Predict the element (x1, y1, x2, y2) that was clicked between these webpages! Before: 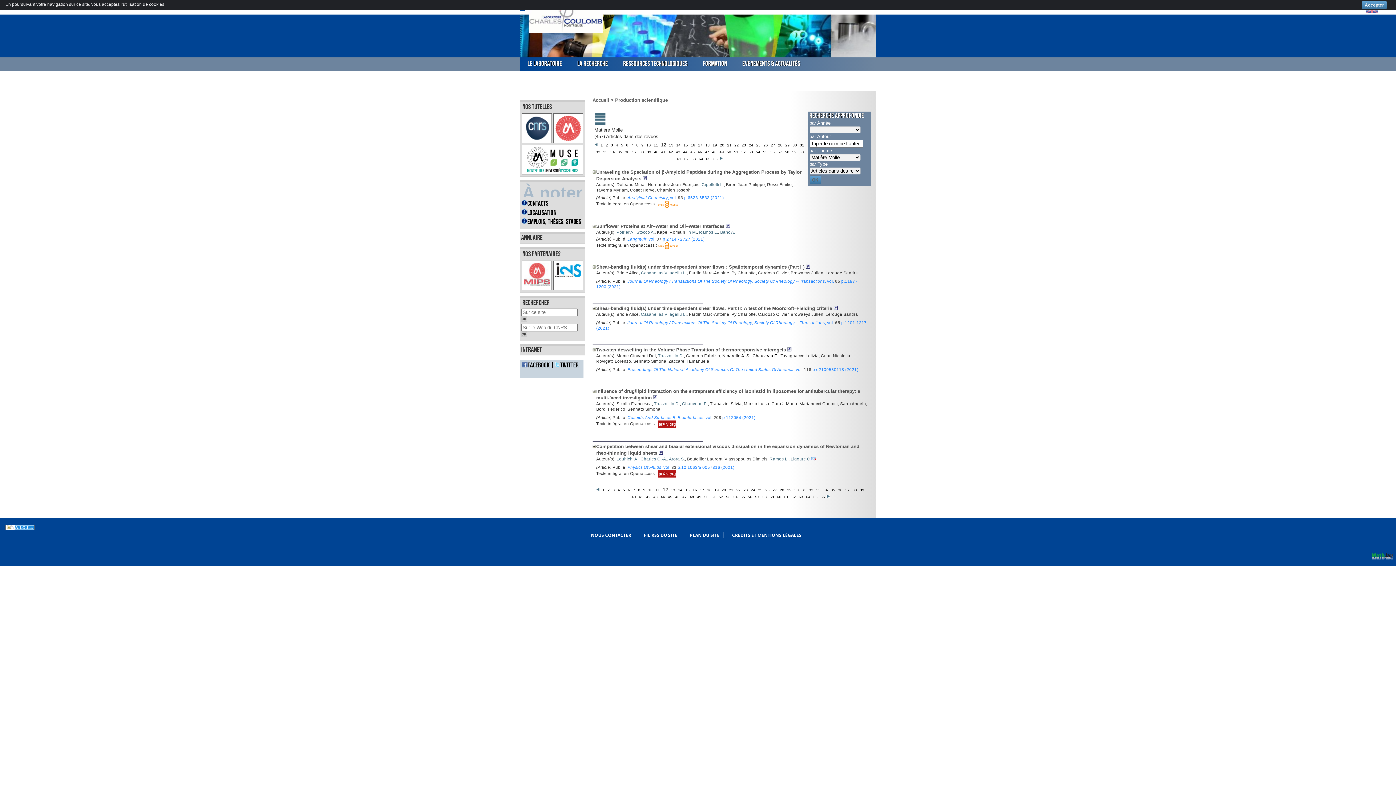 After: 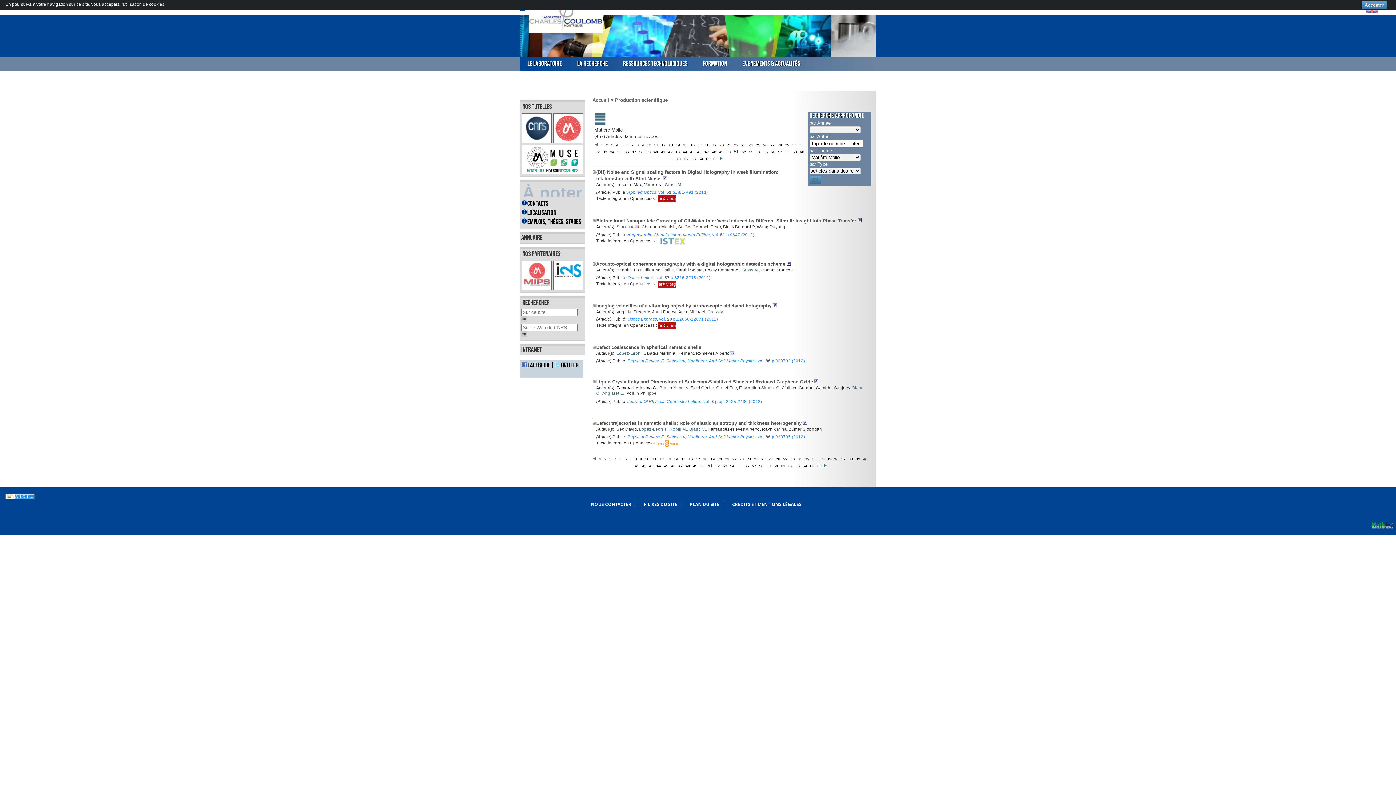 Action: bbox: (734, 150, 738, 154) label: 51